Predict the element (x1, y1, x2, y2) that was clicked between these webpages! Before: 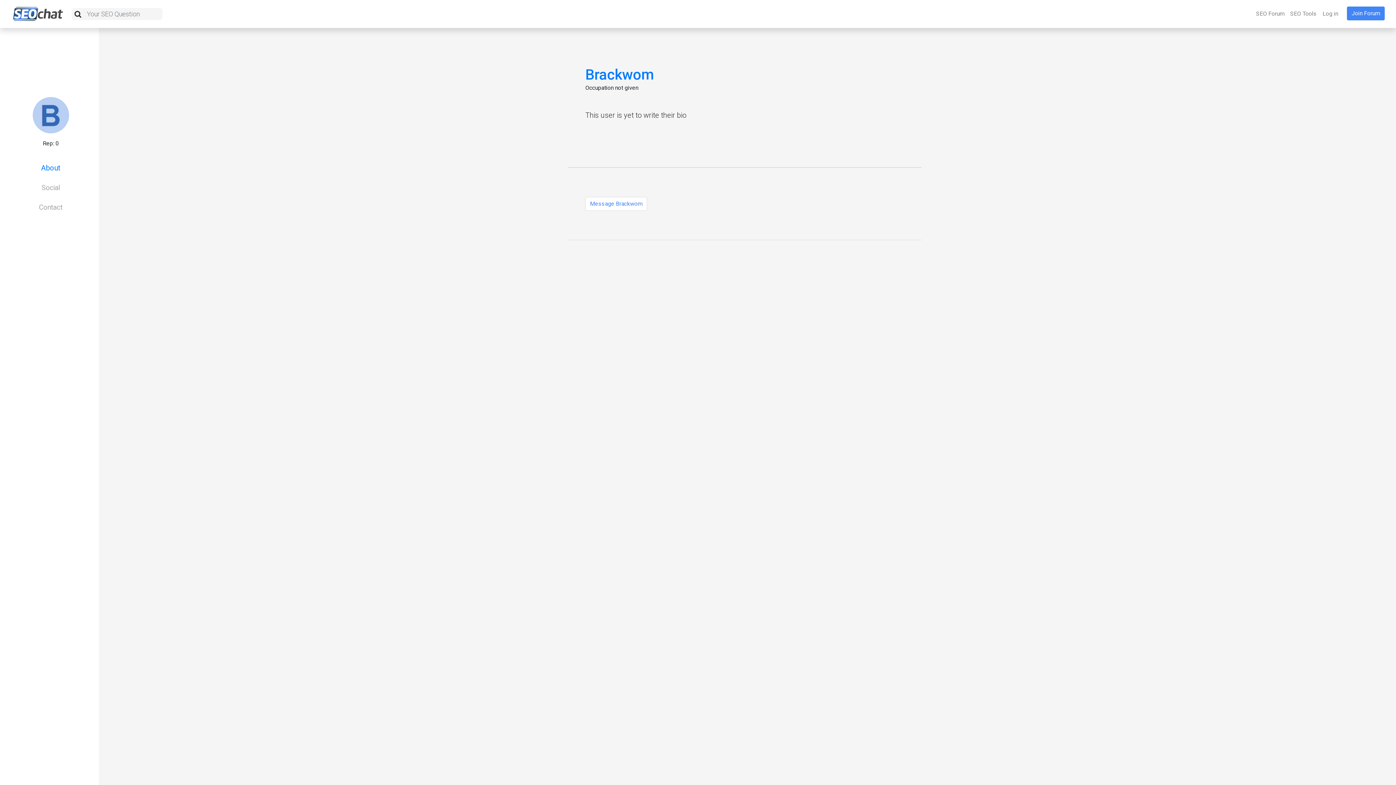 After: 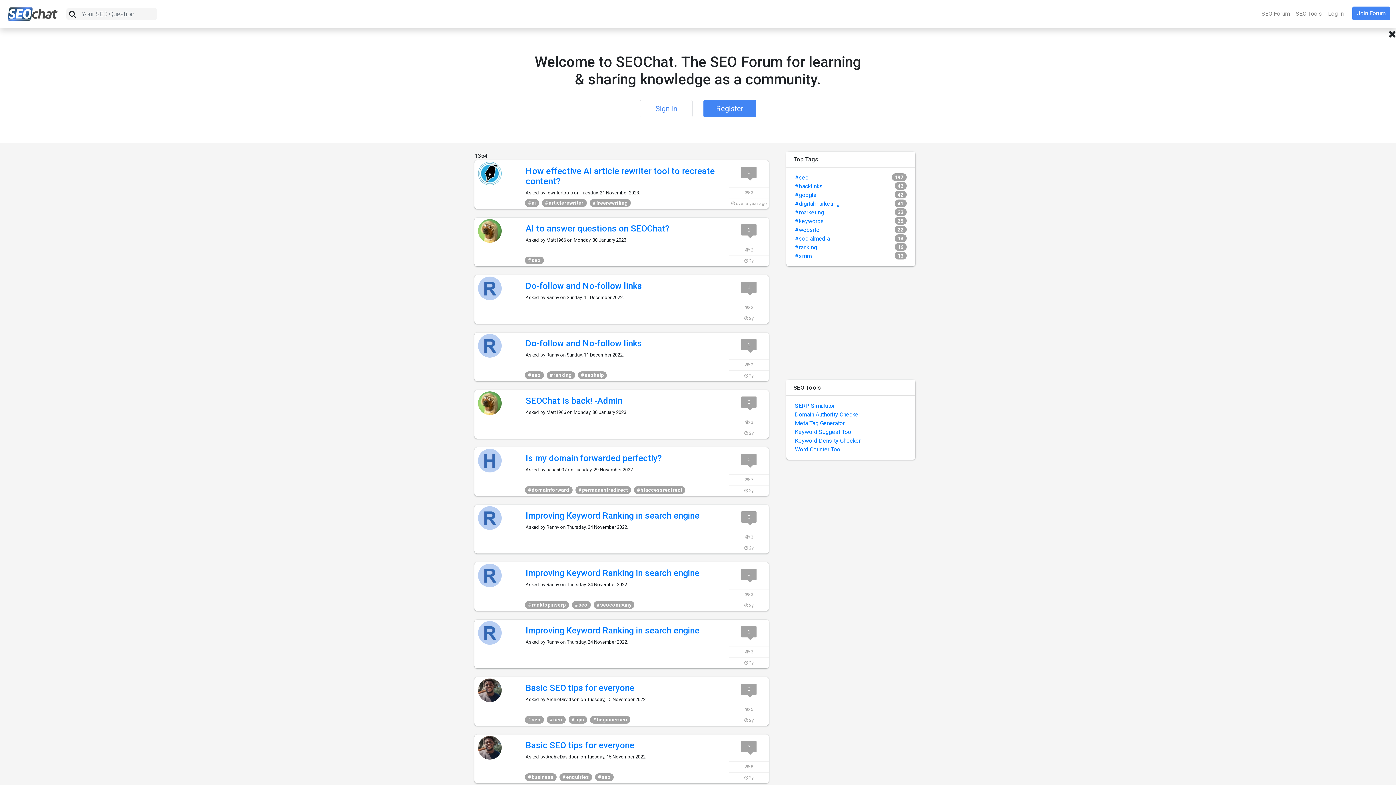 Action: bbox: (11, 3, 65, 24)